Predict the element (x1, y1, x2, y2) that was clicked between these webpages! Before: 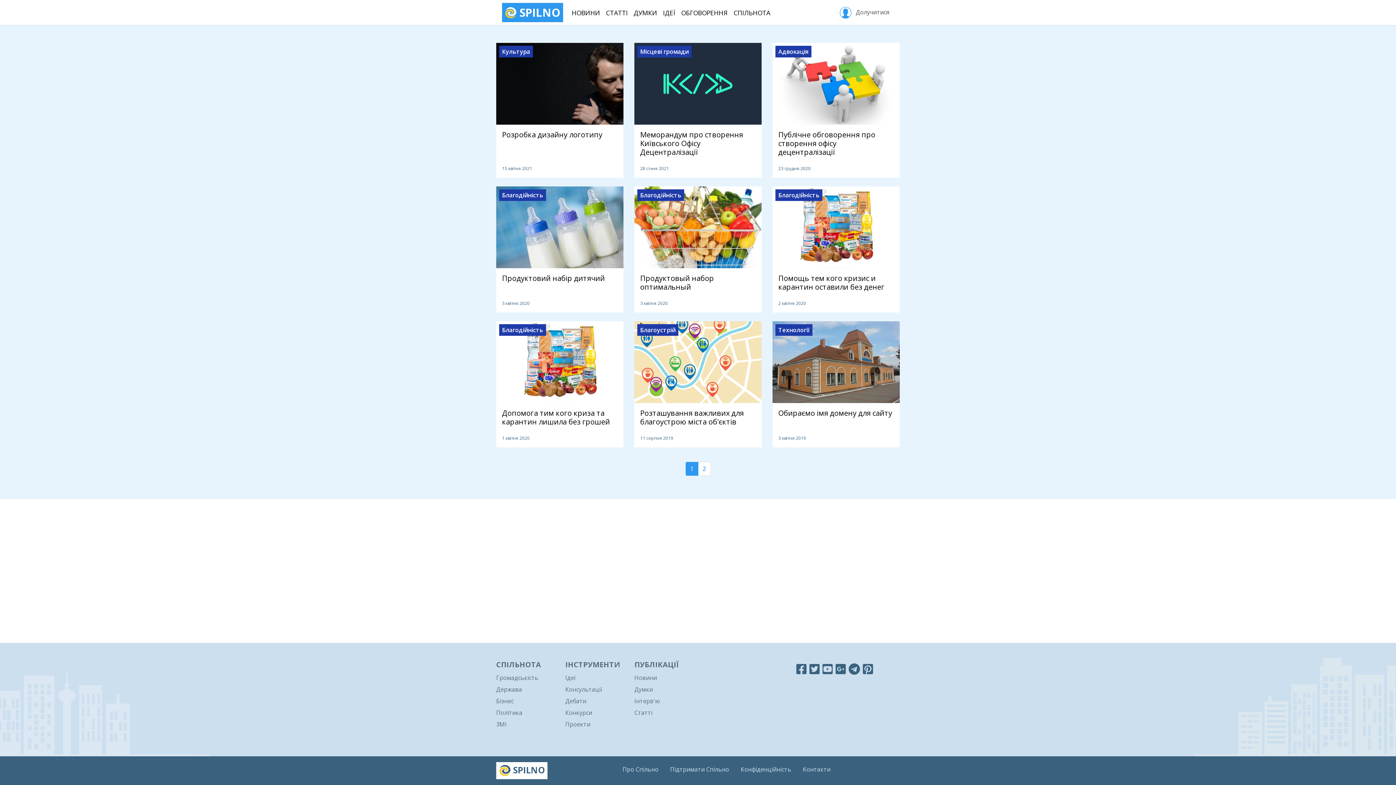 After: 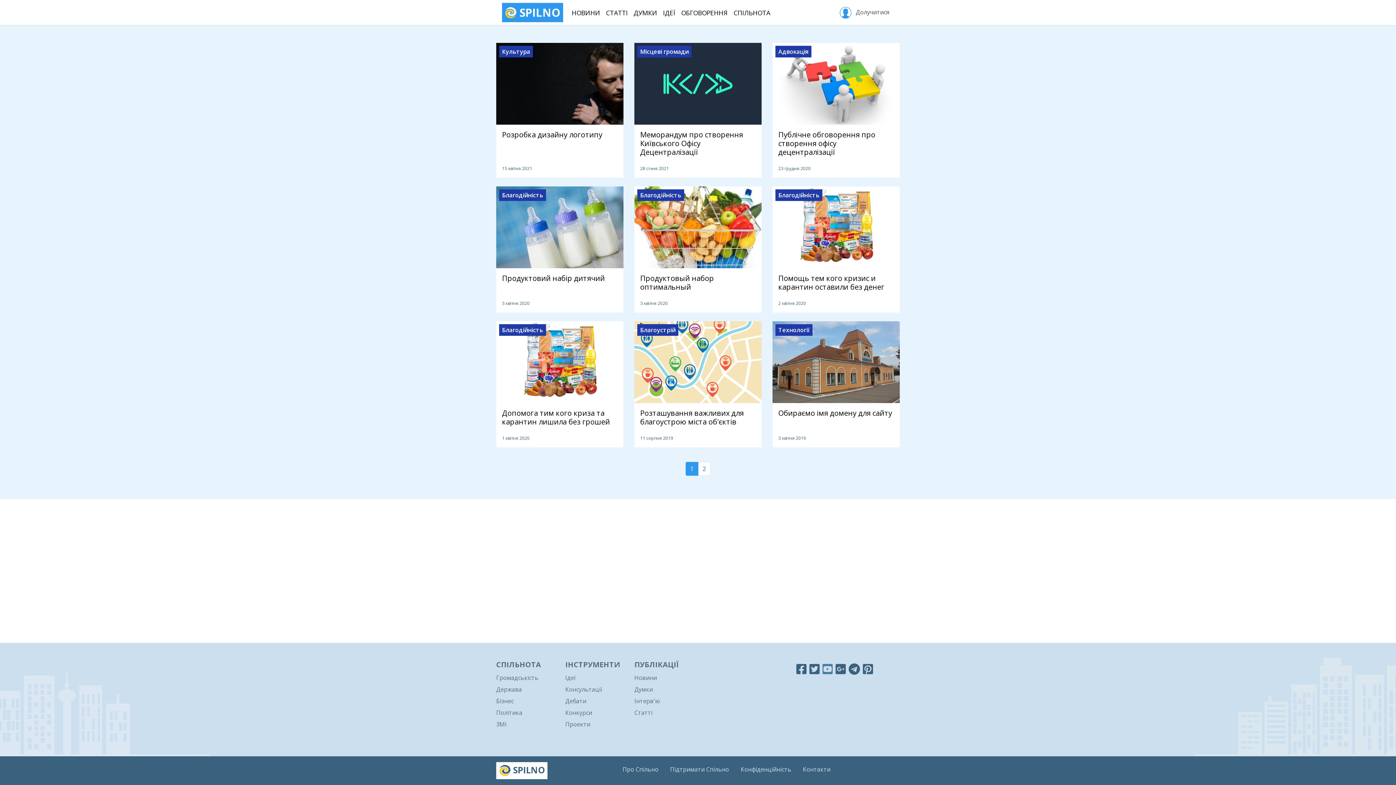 Action: bbox: (822, 661, 832, 677)